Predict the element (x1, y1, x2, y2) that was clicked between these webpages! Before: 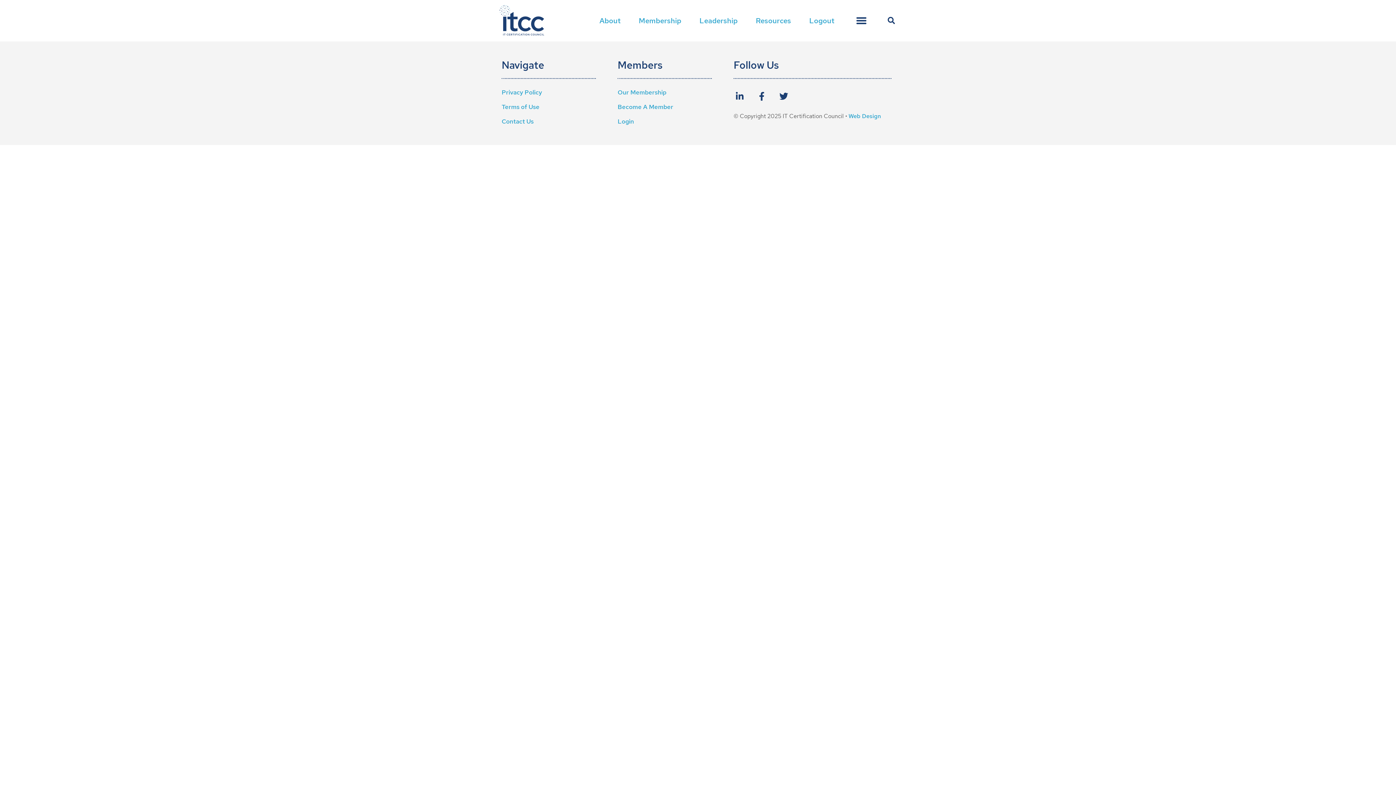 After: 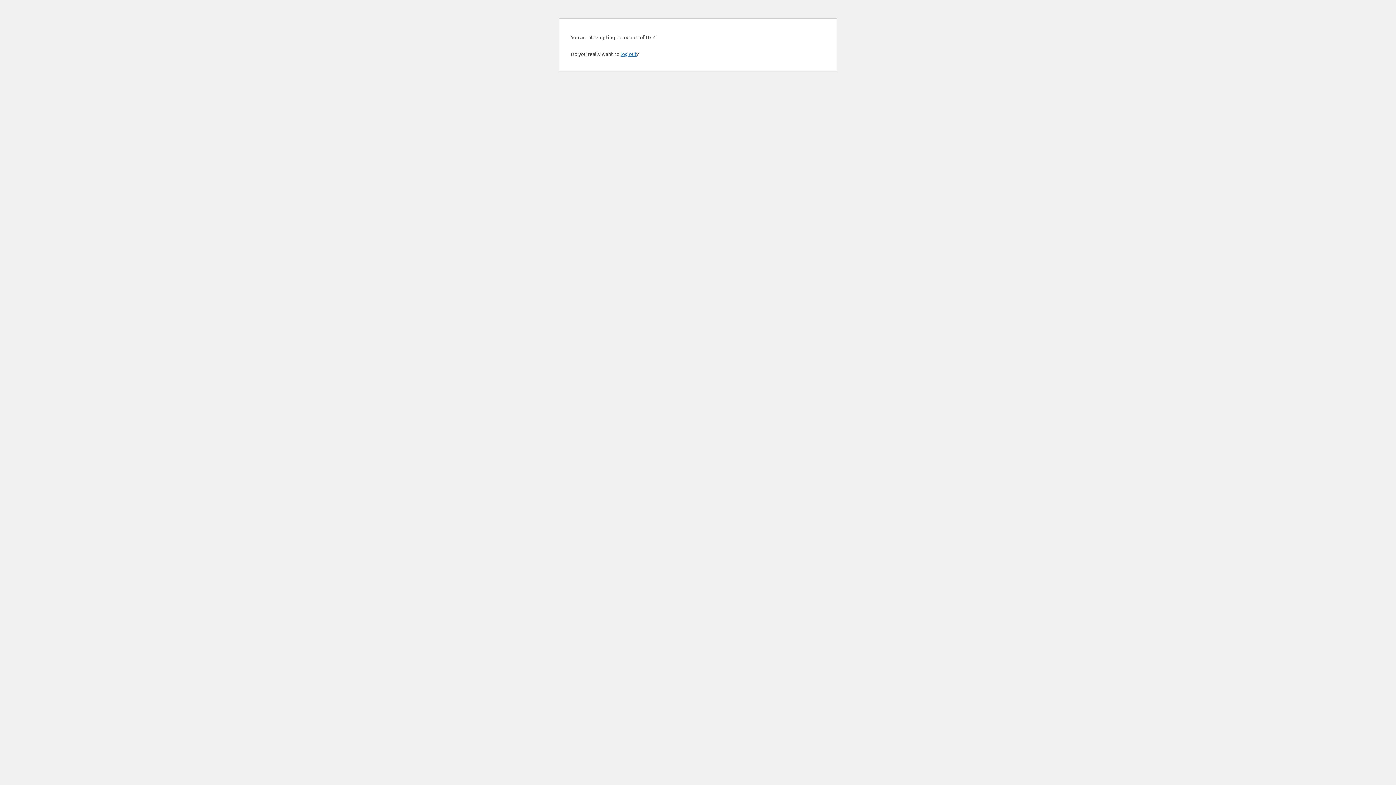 Action: label: Logout bbox: (809, 15, 834, 26)